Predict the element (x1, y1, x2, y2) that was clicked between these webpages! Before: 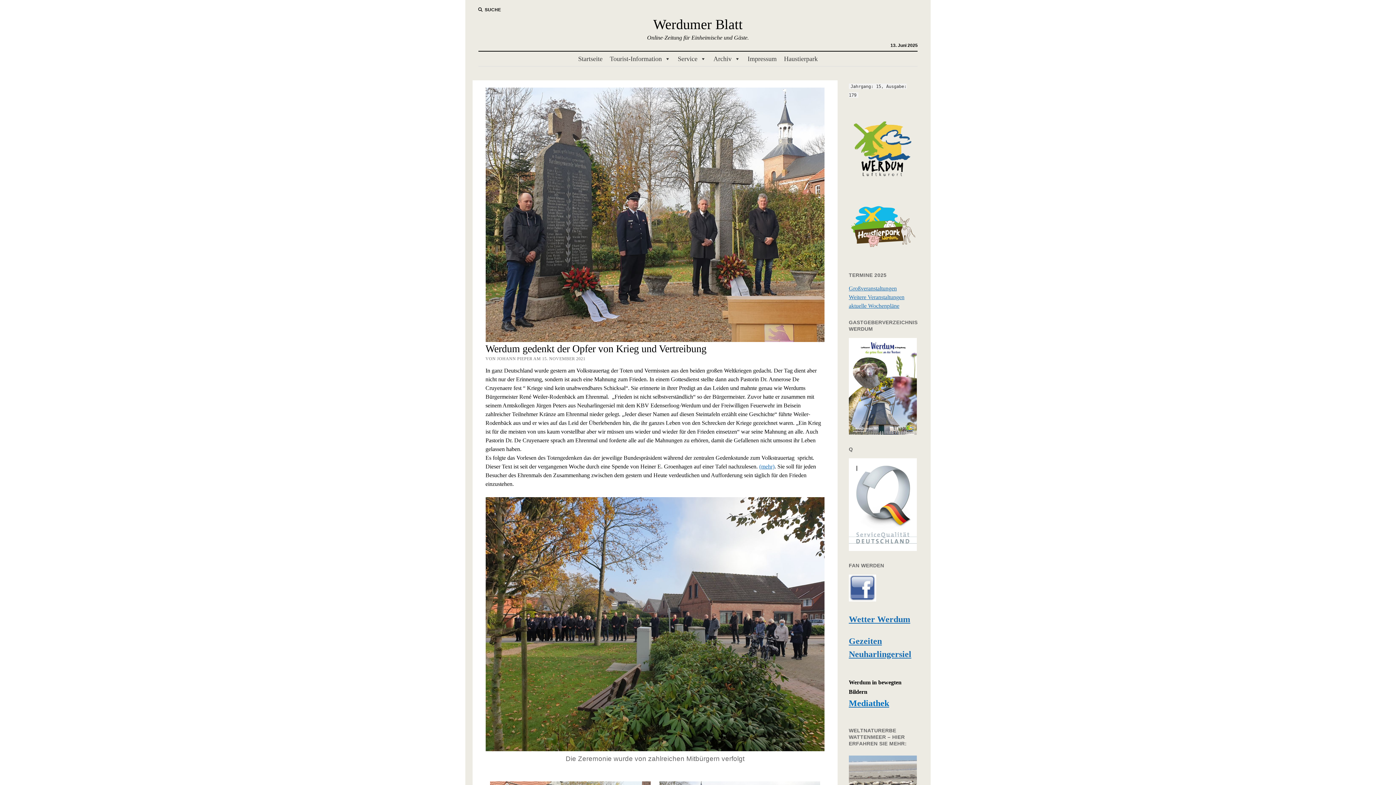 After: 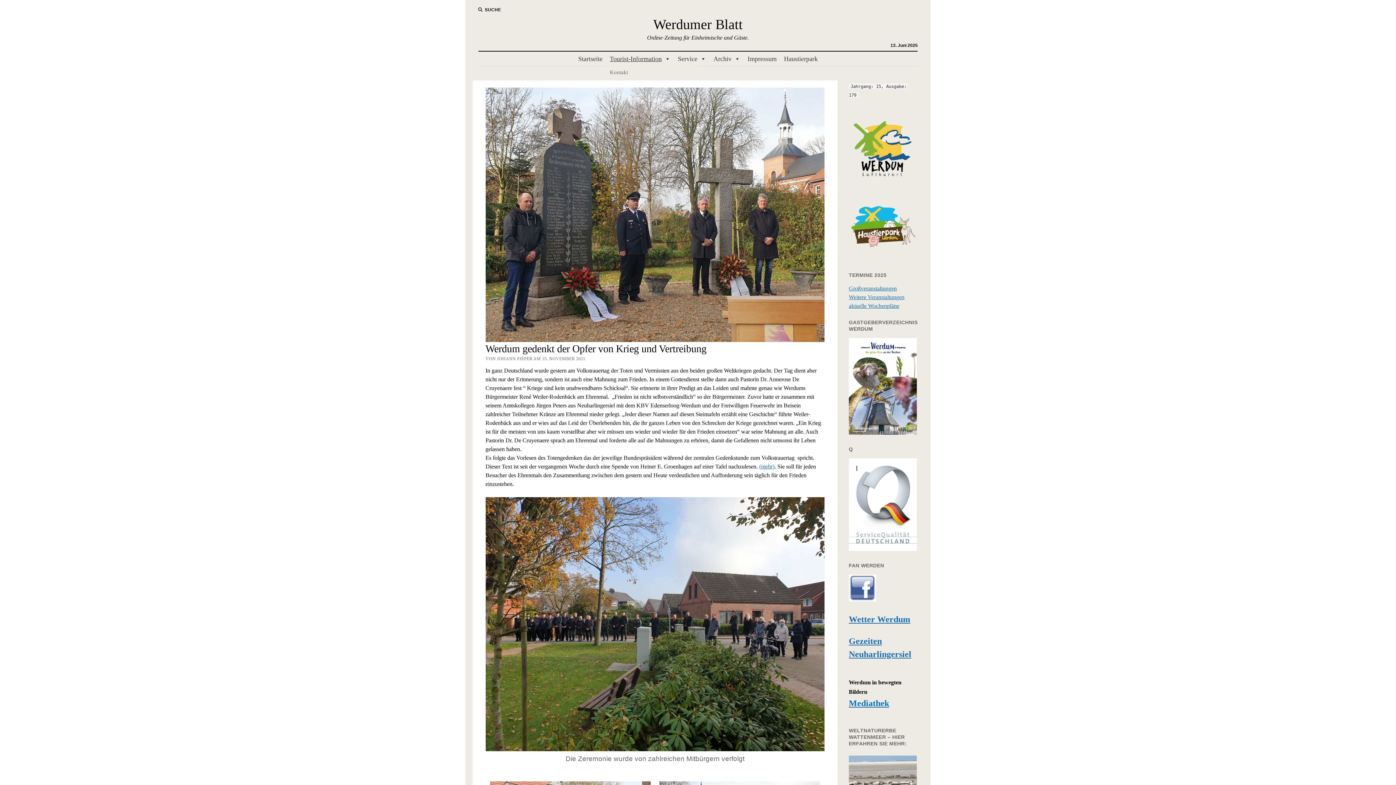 Action: bbox: (606, 51, 674, 66) label: Tourist-Information